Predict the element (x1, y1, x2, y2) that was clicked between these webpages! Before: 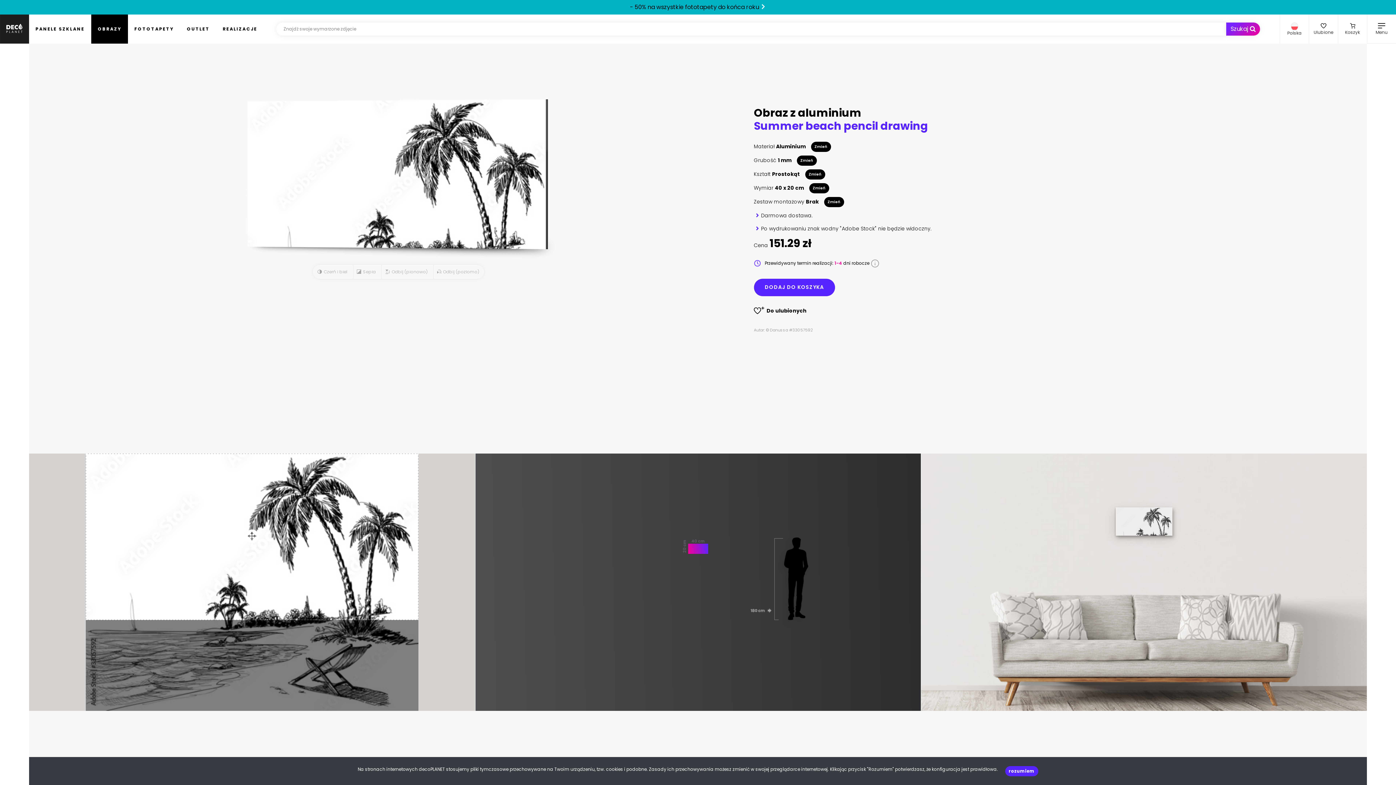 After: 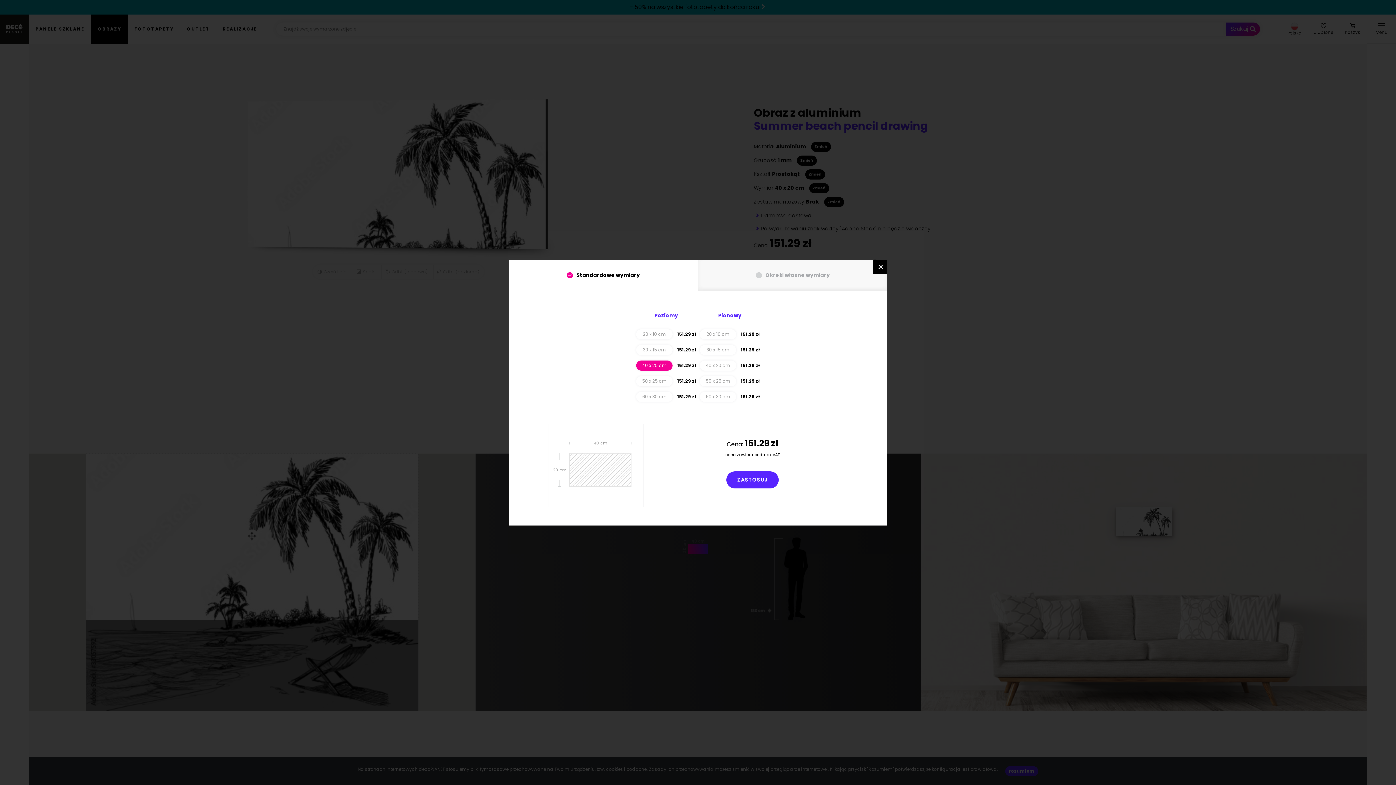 Action: bbox: (809, 183, 829, 193) label: Zmień